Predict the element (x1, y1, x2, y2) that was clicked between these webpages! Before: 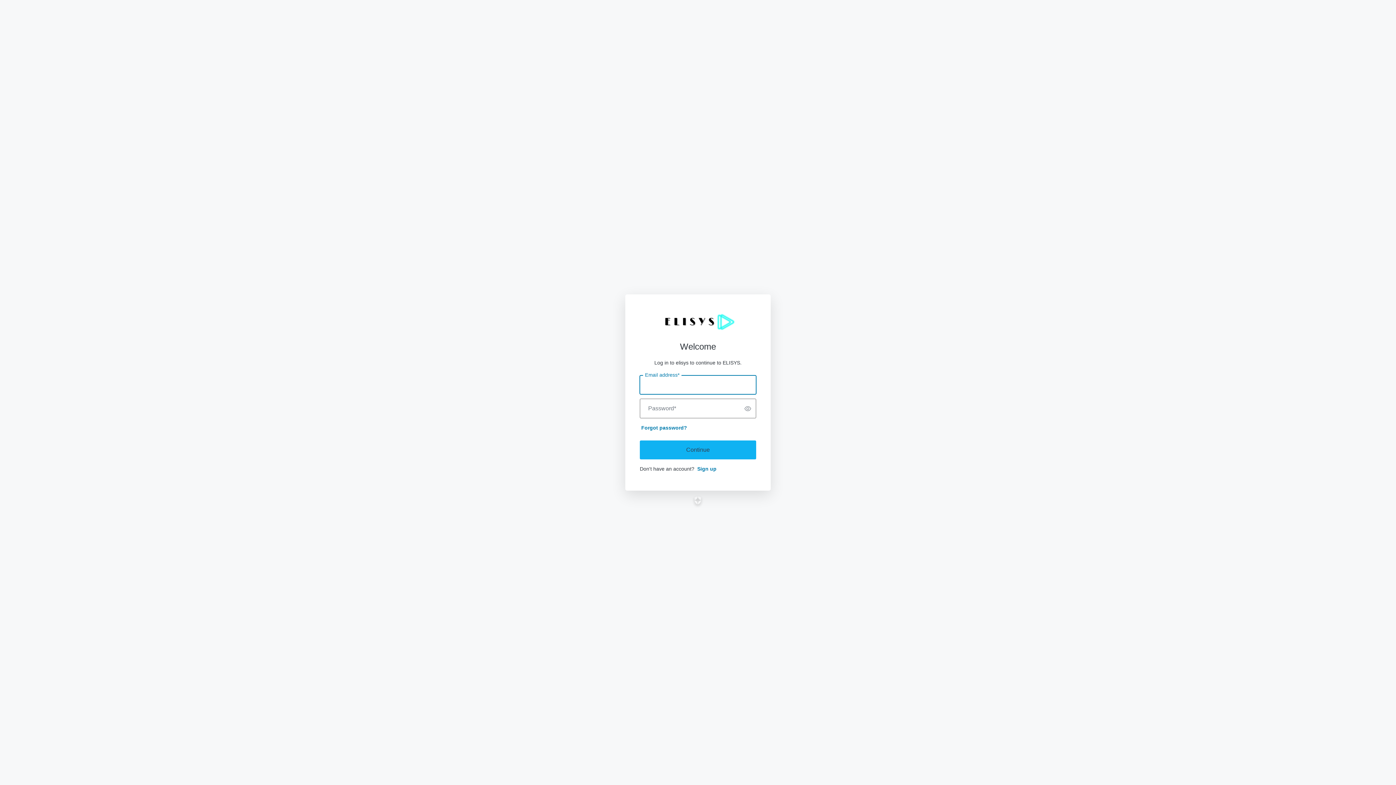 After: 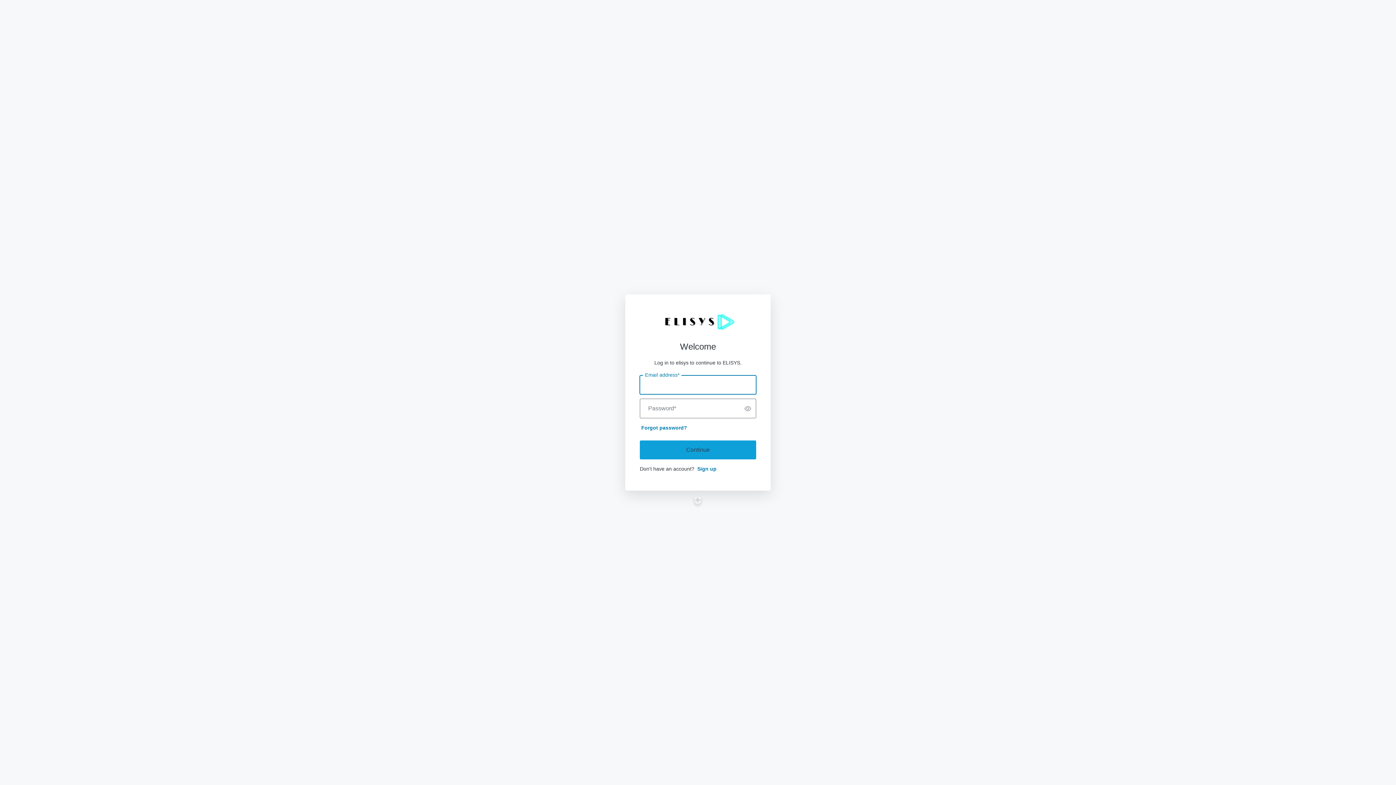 Action: label: Continue bbox: (640, 440, 756, 459)